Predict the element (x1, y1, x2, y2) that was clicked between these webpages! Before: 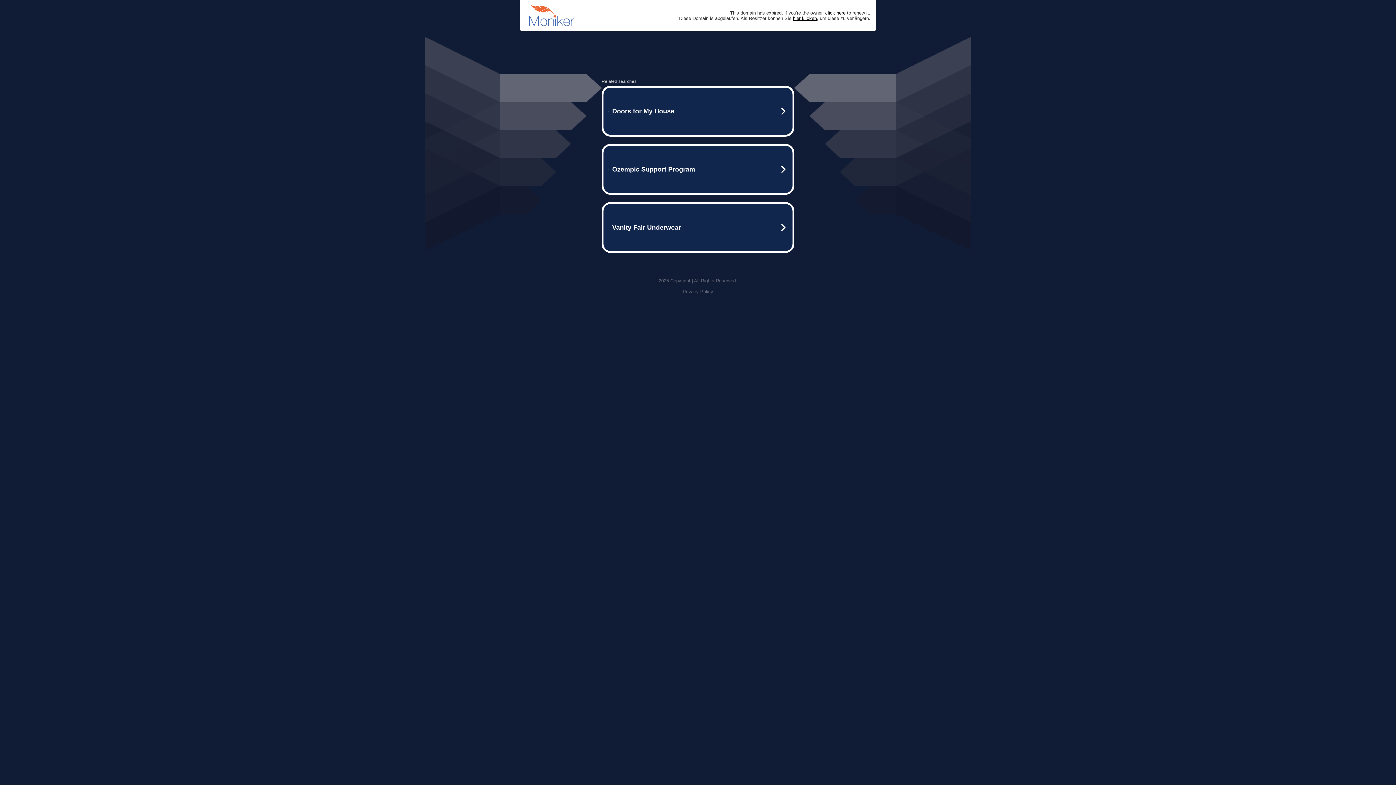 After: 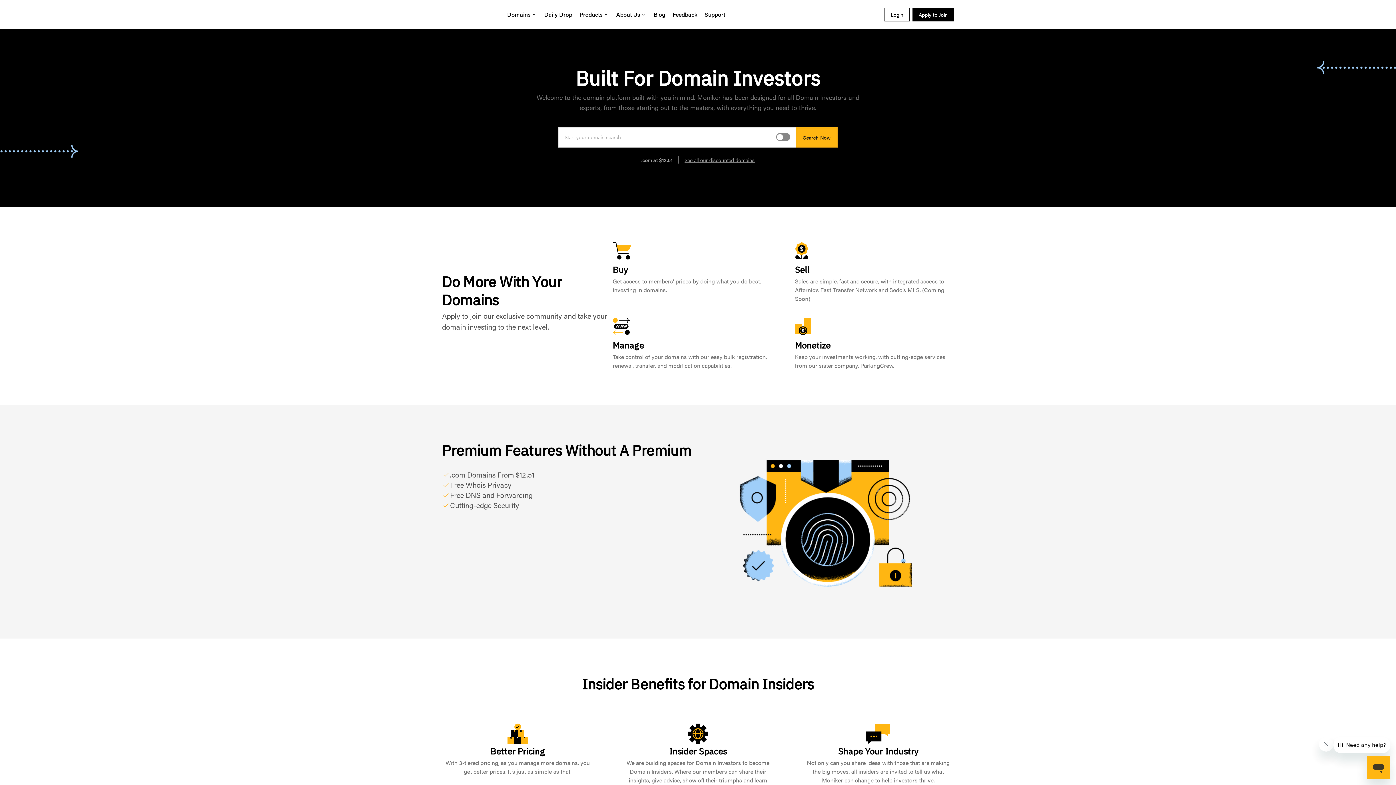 Action: bbox: (793, 15, 817, 20) label: hier klicken